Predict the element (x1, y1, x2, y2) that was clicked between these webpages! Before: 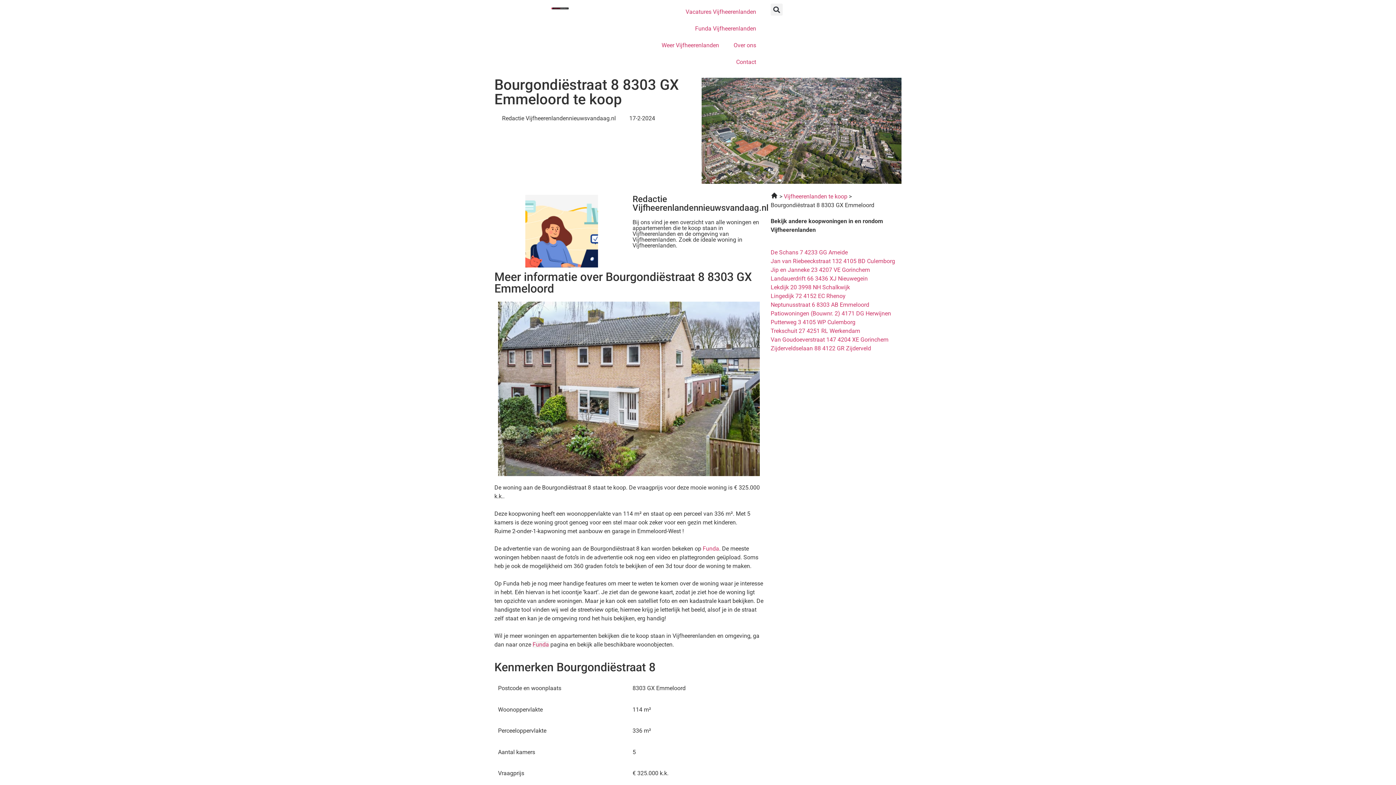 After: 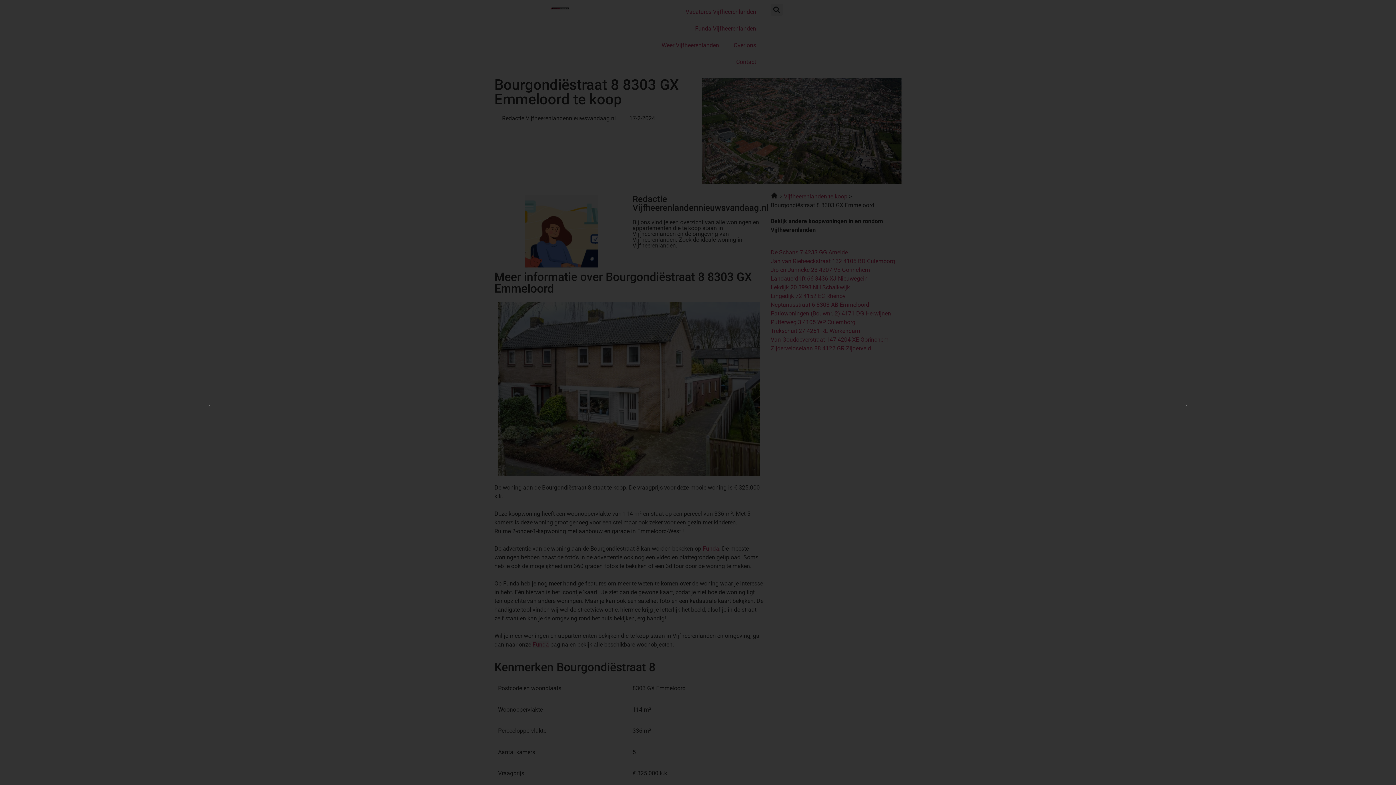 Action: bbox: (770, 3, 782, 15) label: Zoeken